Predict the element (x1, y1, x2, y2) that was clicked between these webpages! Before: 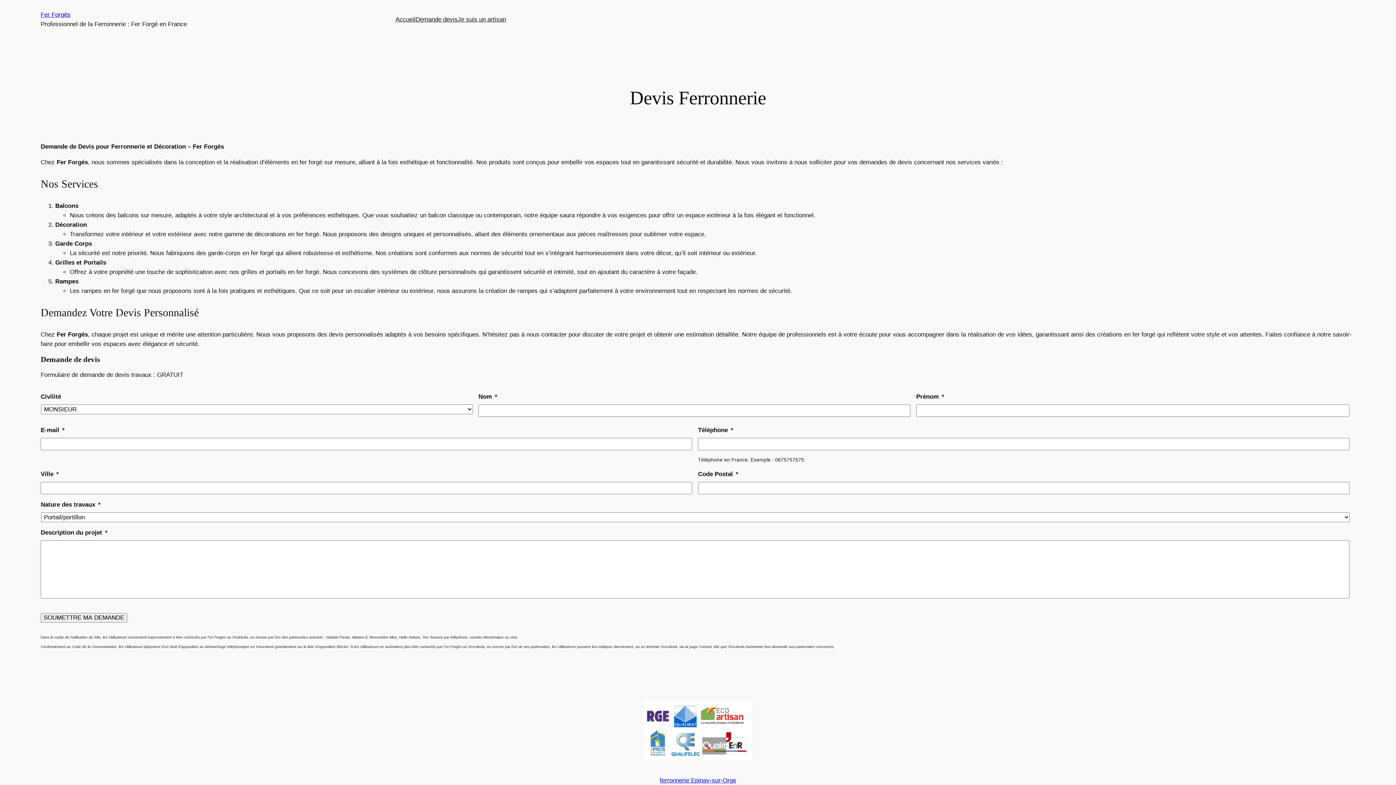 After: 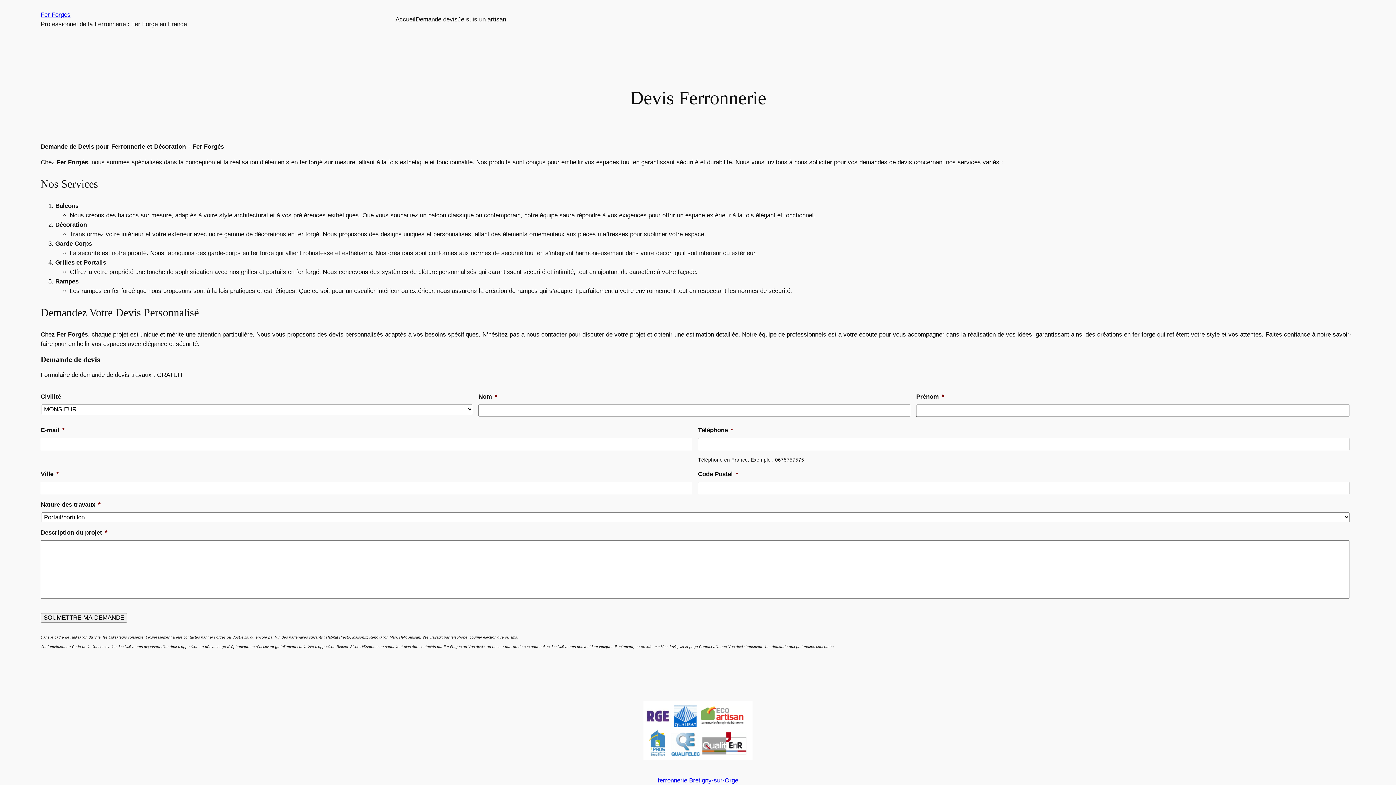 Action: label: Fer Forgés bbox: (40, 11, 70, 18)